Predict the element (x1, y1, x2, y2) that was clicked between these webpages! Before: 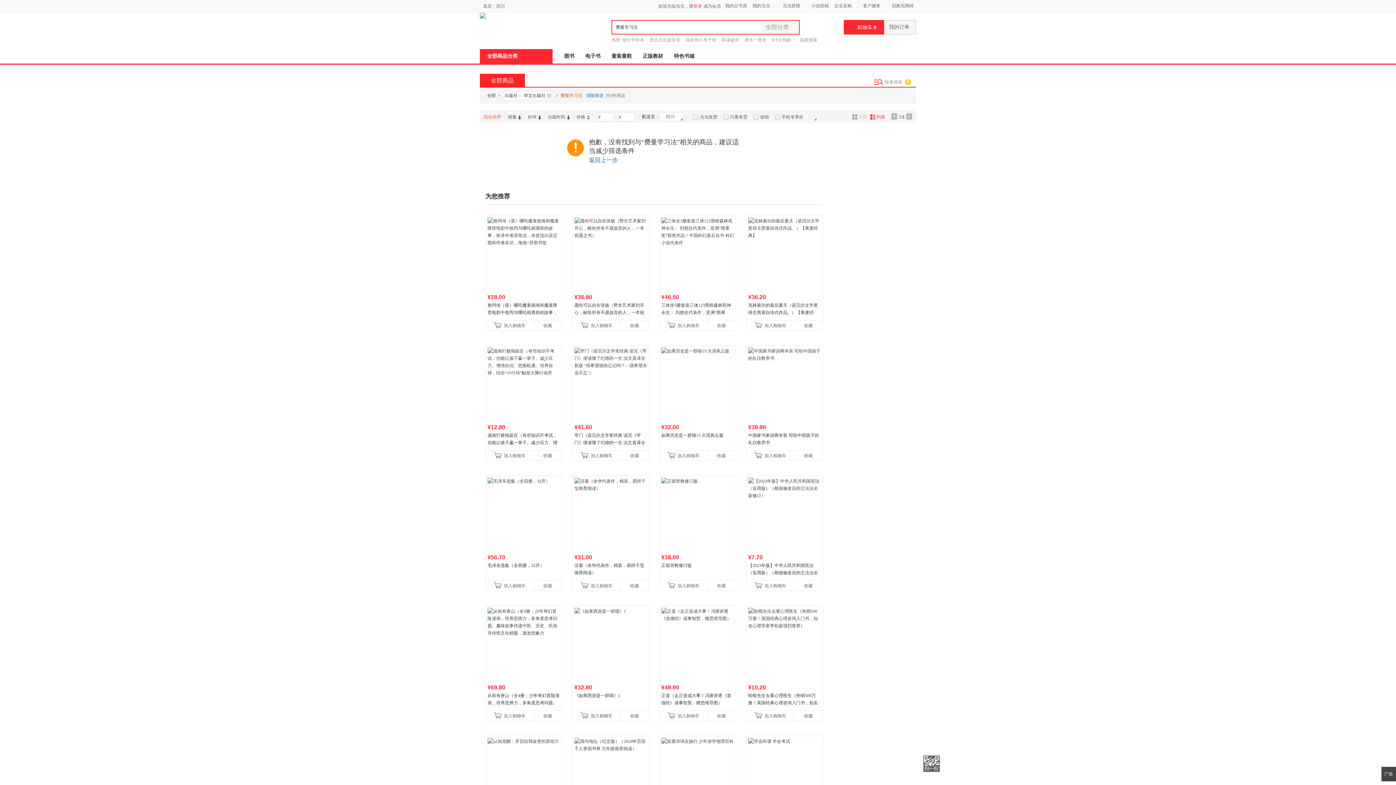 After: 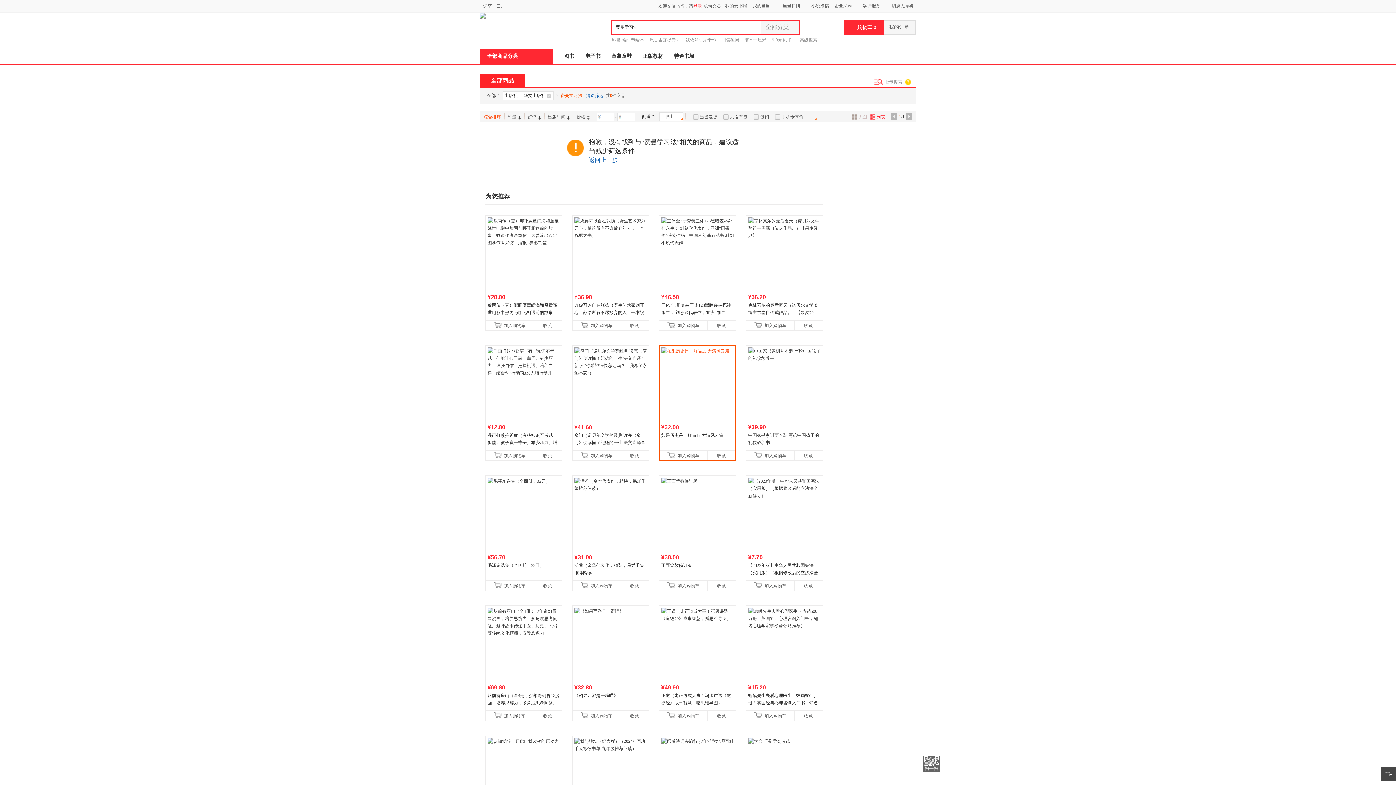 Action: bbox: (661, 347, 734, 420)